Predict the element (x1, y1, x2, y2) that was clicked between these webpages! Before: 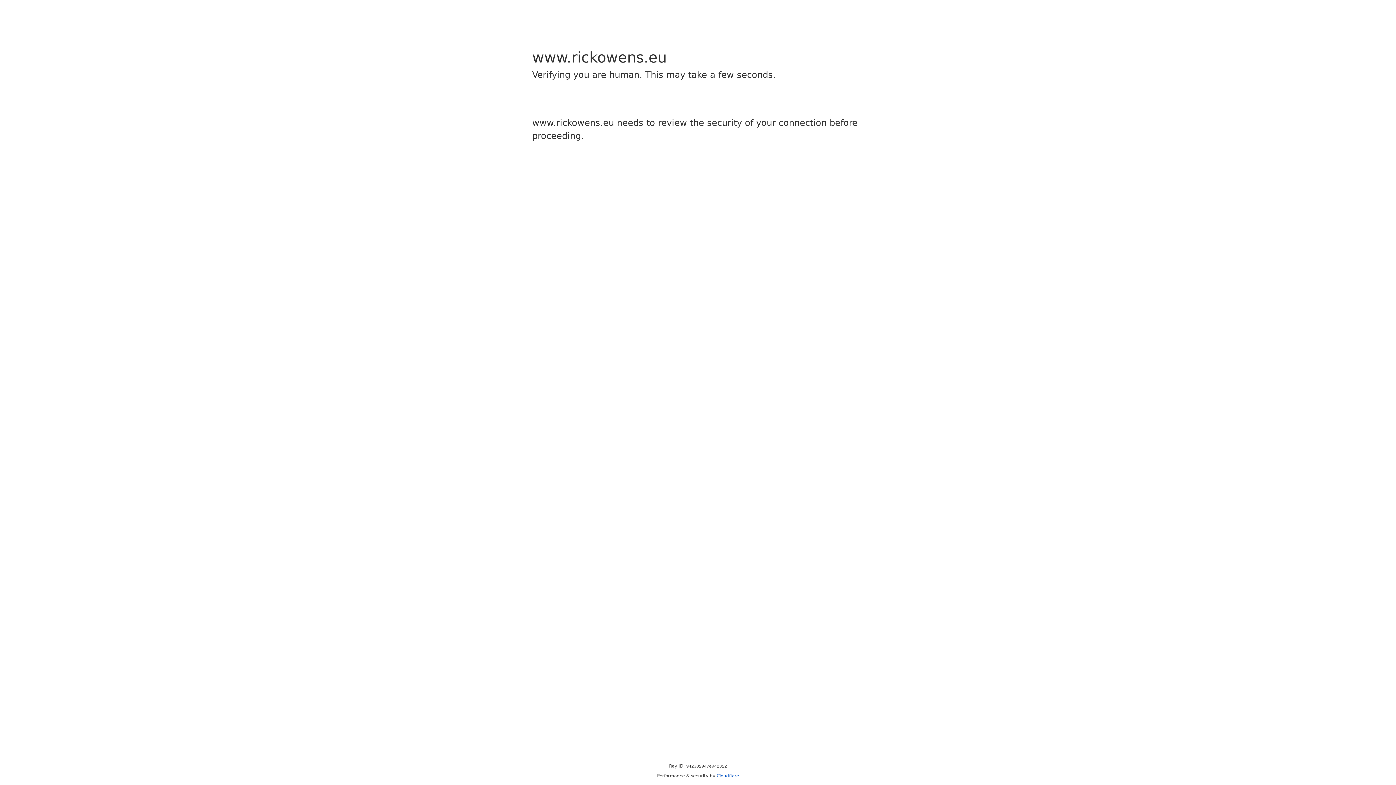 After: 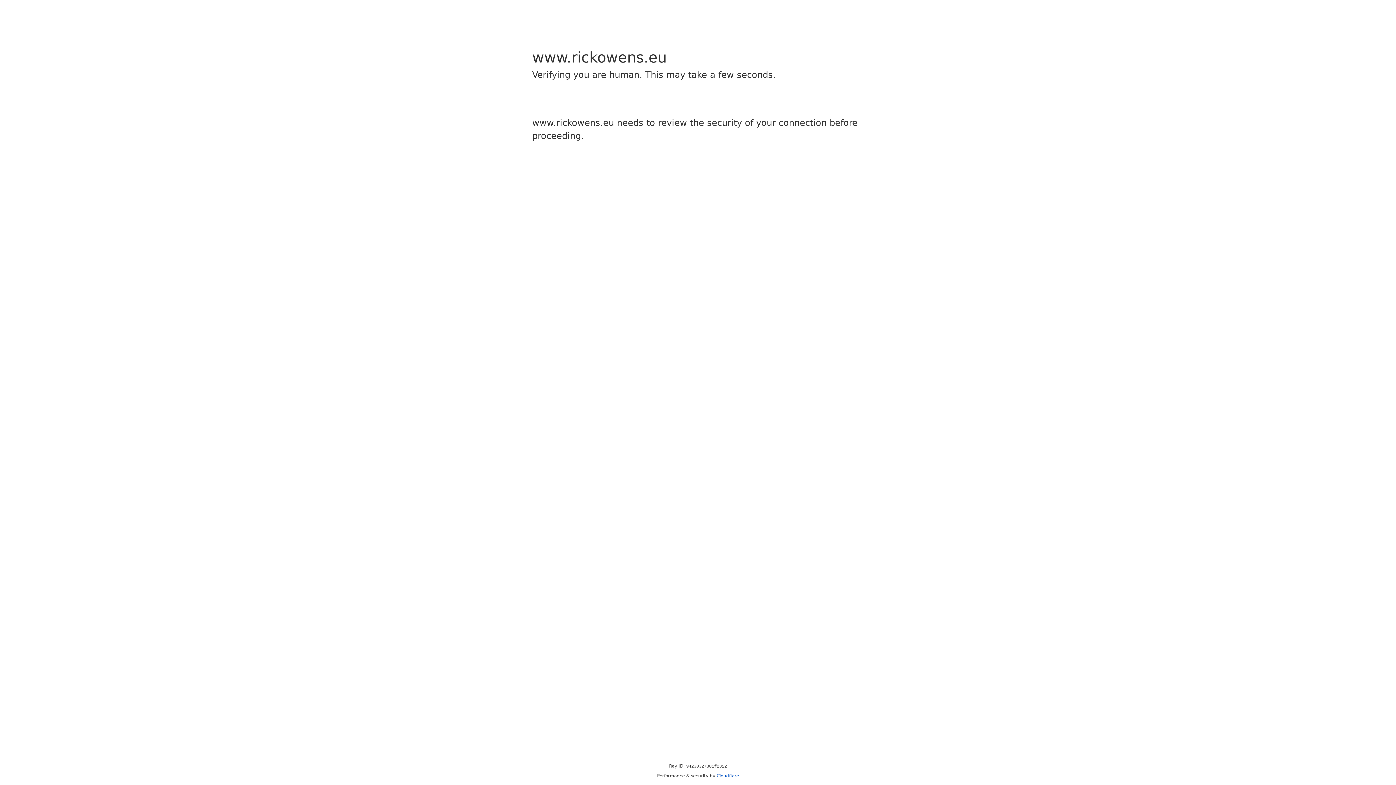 Action: label: Cloudflare bbox: (716, 773, 739, 778)